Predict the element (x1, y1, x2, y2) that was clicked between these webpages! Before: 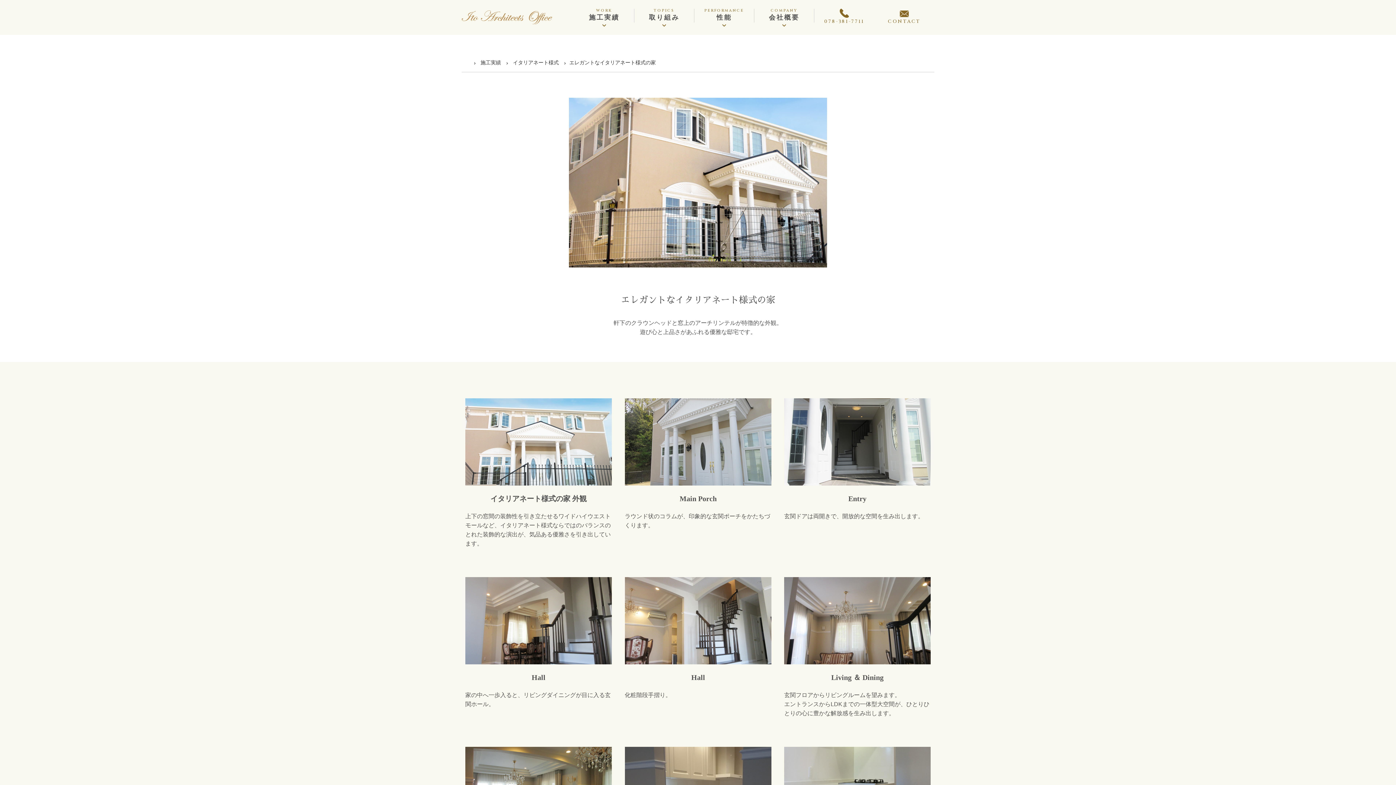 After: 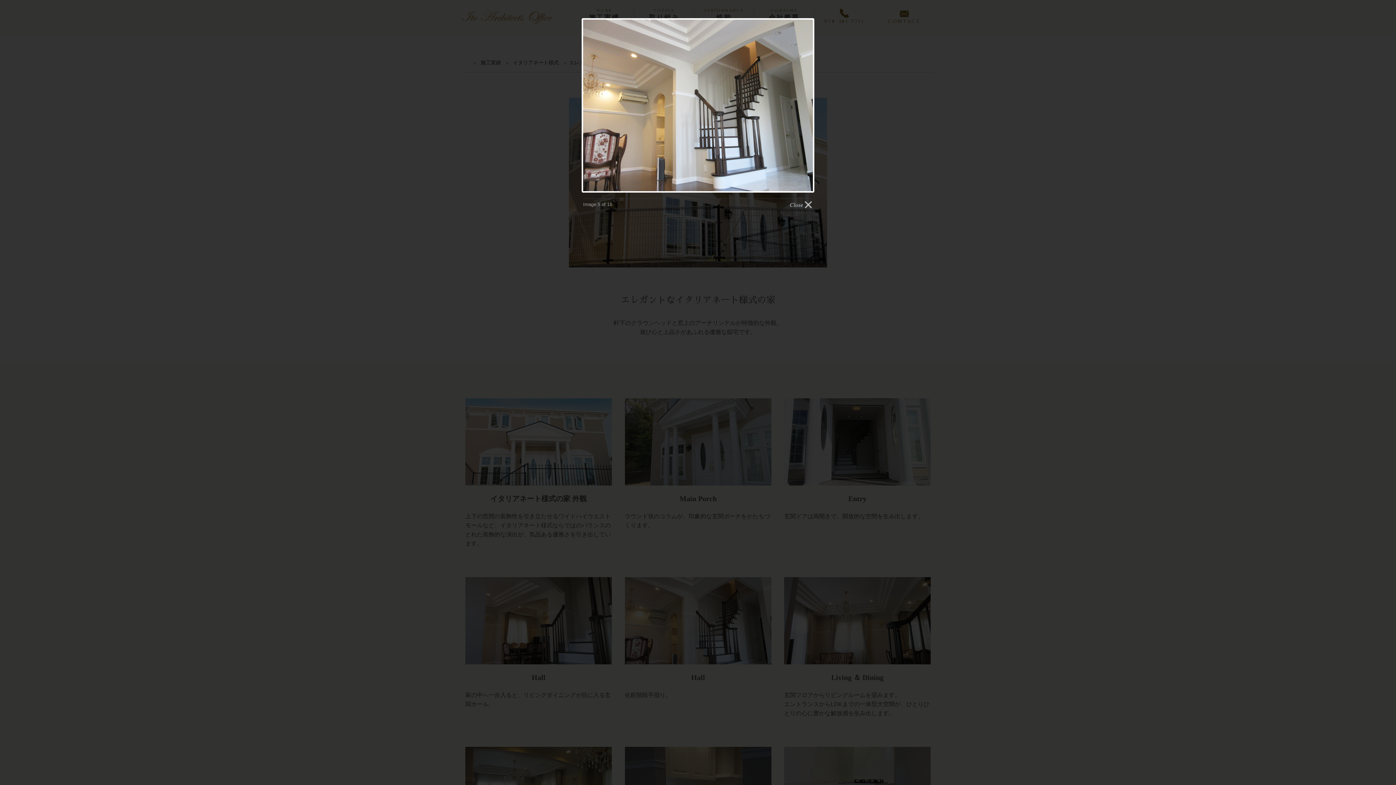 Action: bbox: (624, 577, 771, 664)